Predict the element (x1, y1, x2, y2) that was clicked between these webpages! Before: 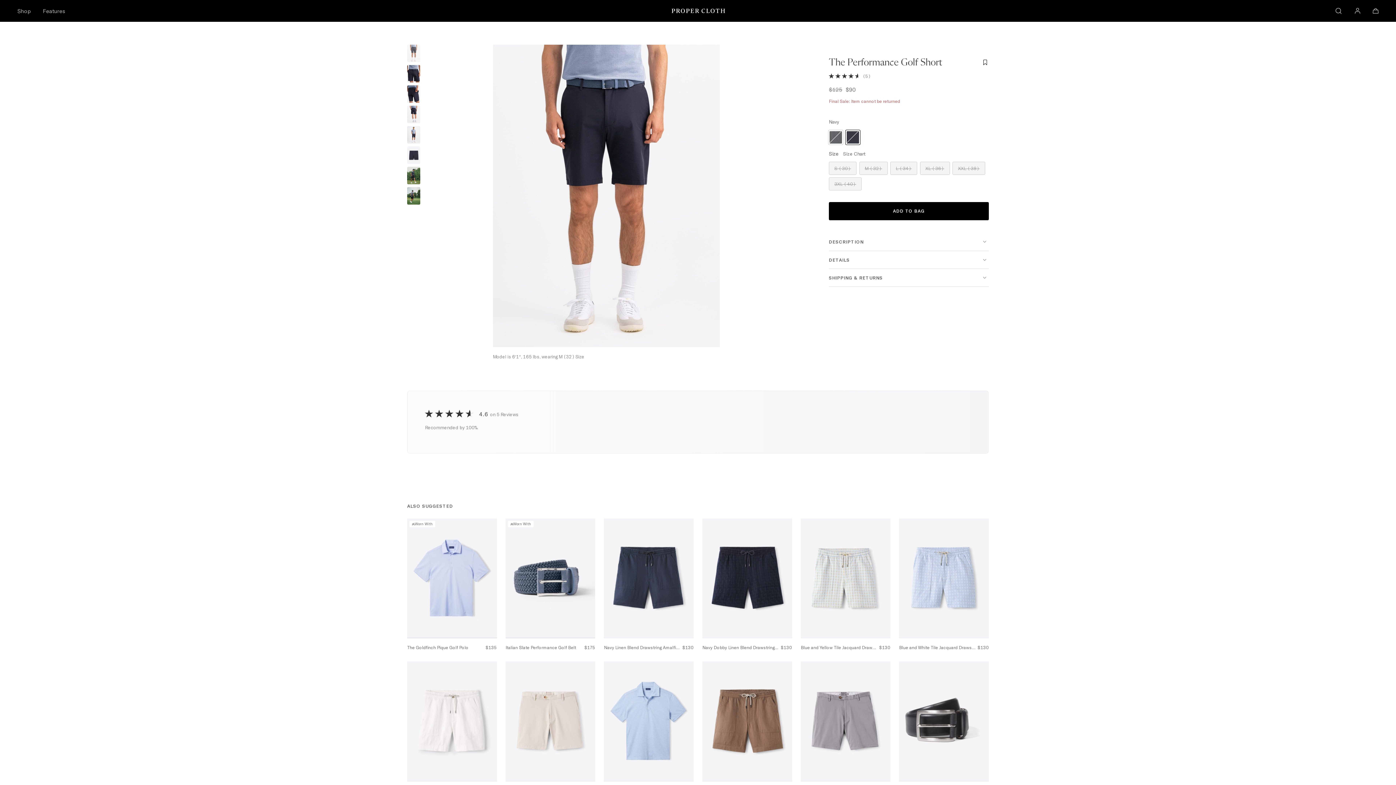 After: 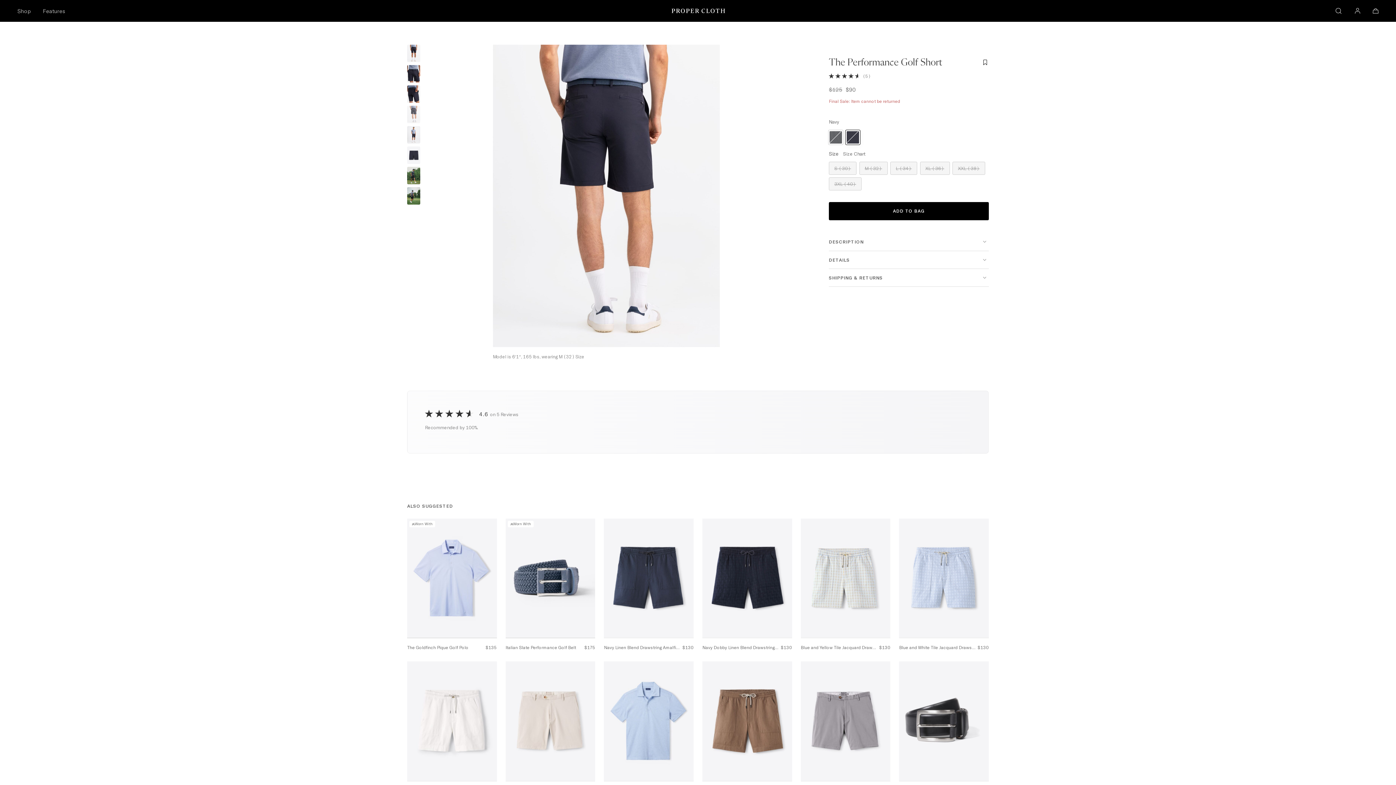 Action: bbox: (407, 105, 420, 123)